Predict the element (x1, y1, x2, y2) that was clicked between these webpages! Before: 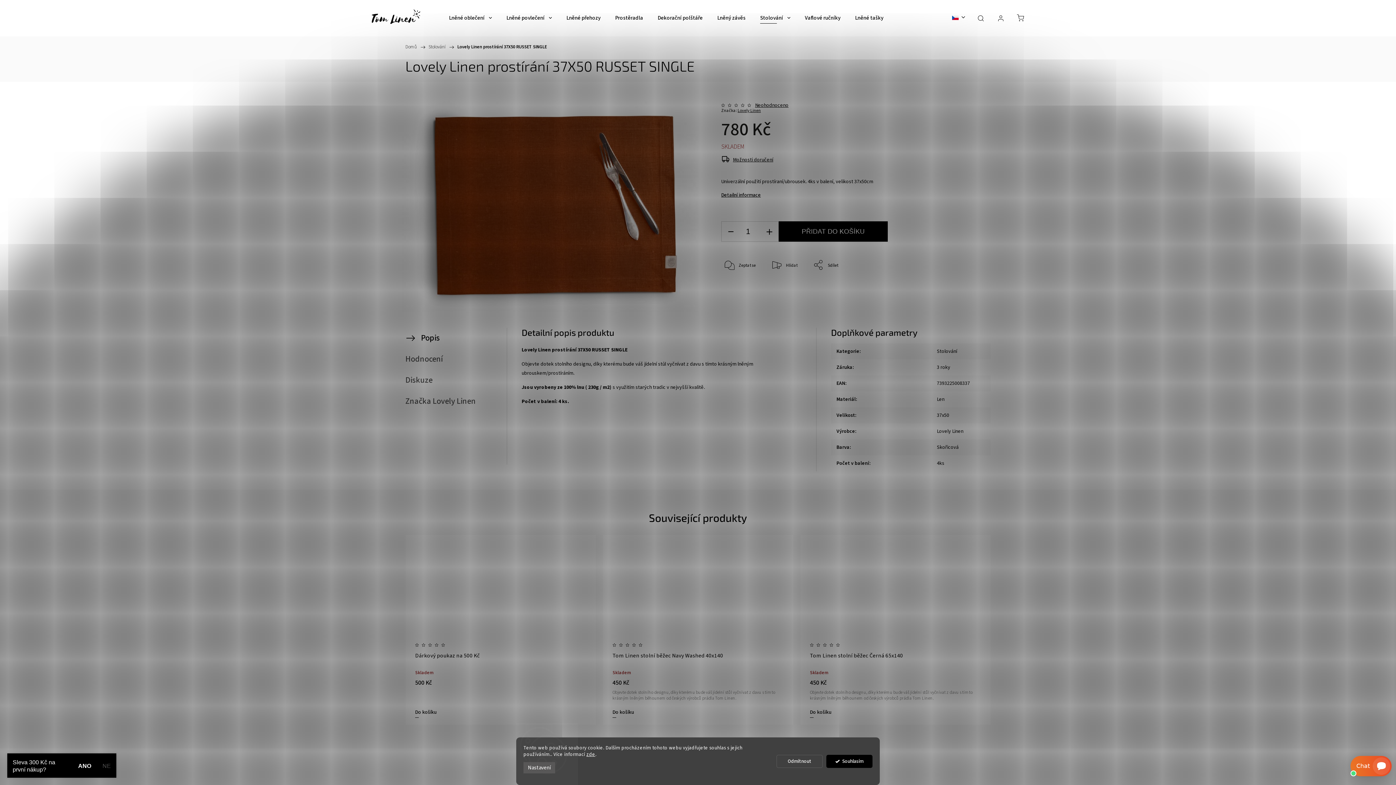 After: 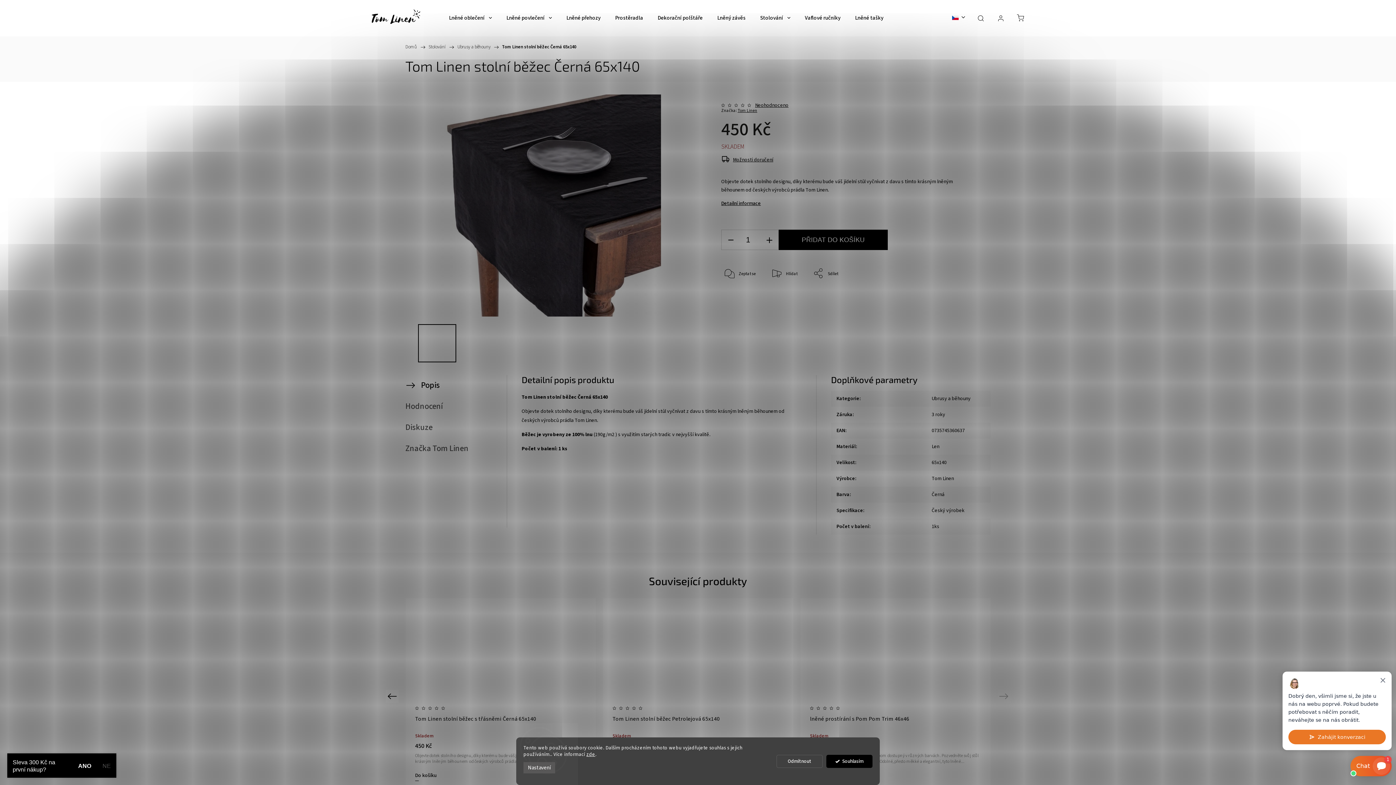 Action: bbox: (830, 543, 961, 641)